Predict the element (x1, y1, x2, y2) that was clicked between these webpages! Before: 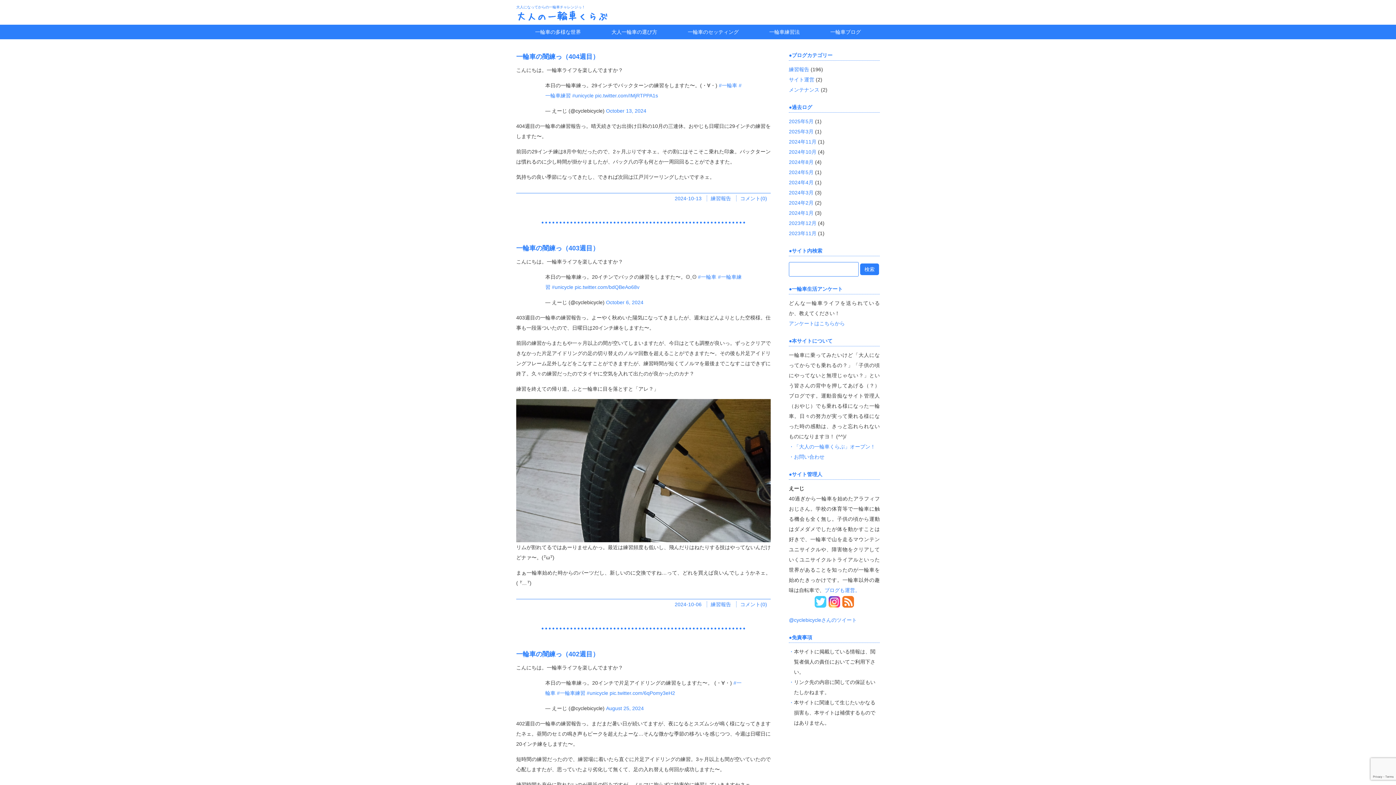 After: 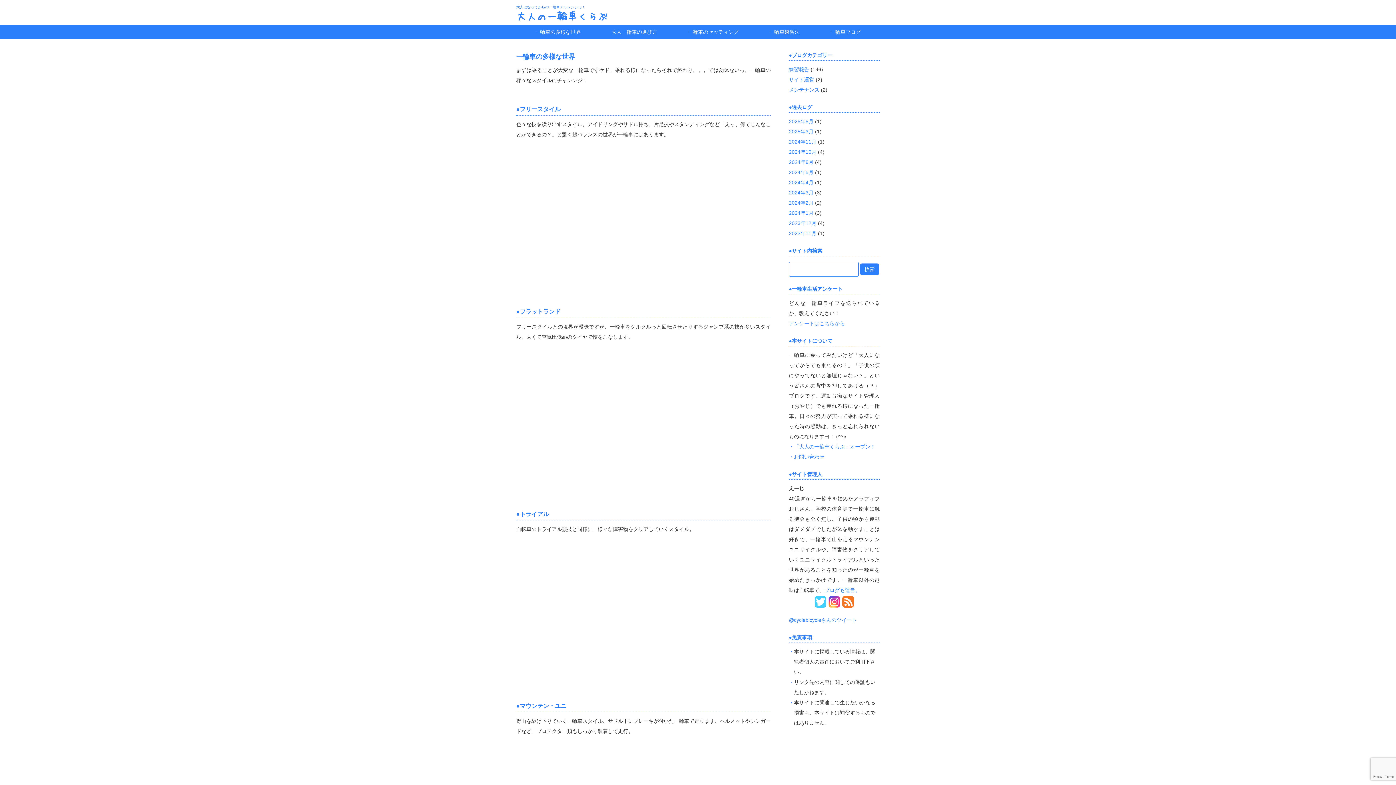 Action: bbox: (535, 24, 581, 39) label: 一輪車の多様な世界